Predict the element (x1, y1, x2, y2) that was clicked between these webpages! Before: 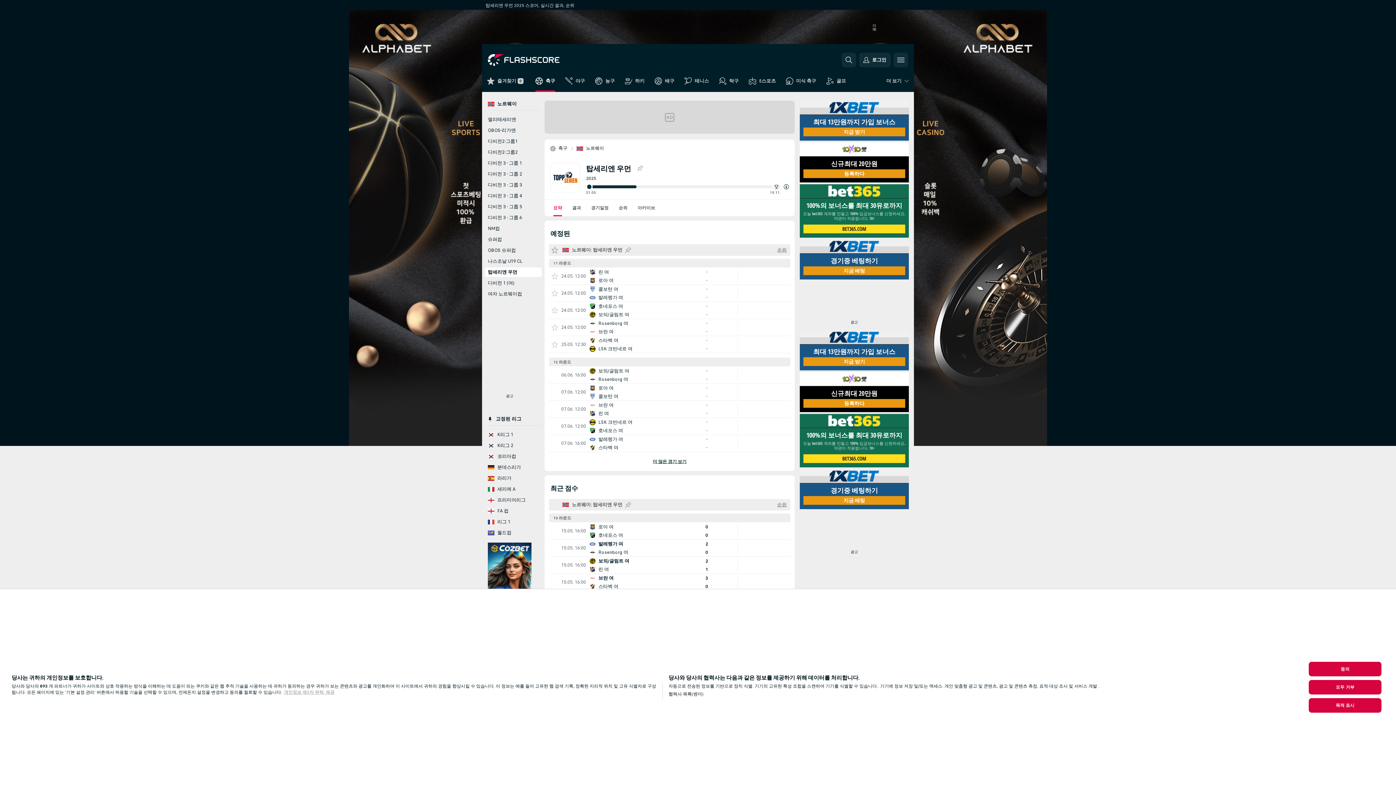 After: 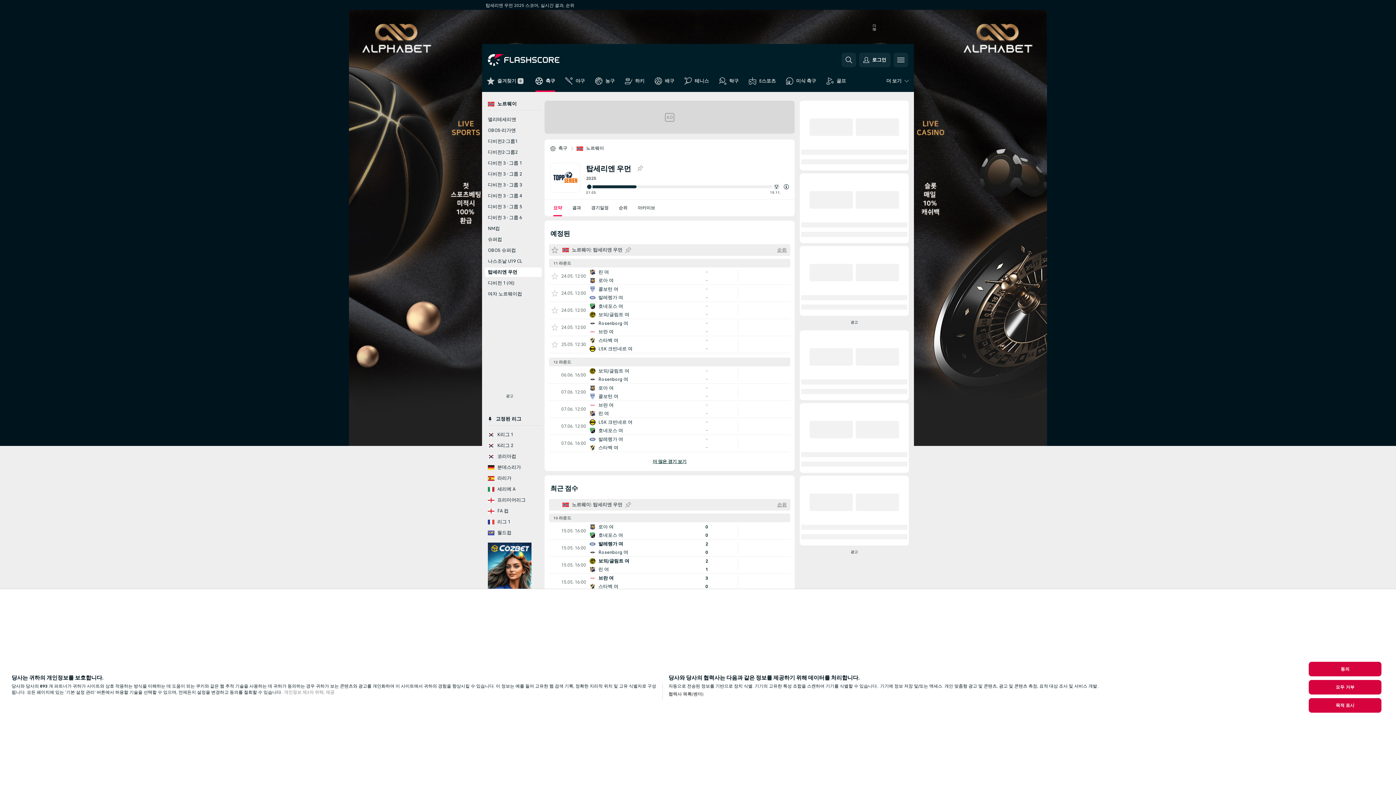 Action: bbox: (284, 690, 334, 695) label: , 새 탭에서 열기